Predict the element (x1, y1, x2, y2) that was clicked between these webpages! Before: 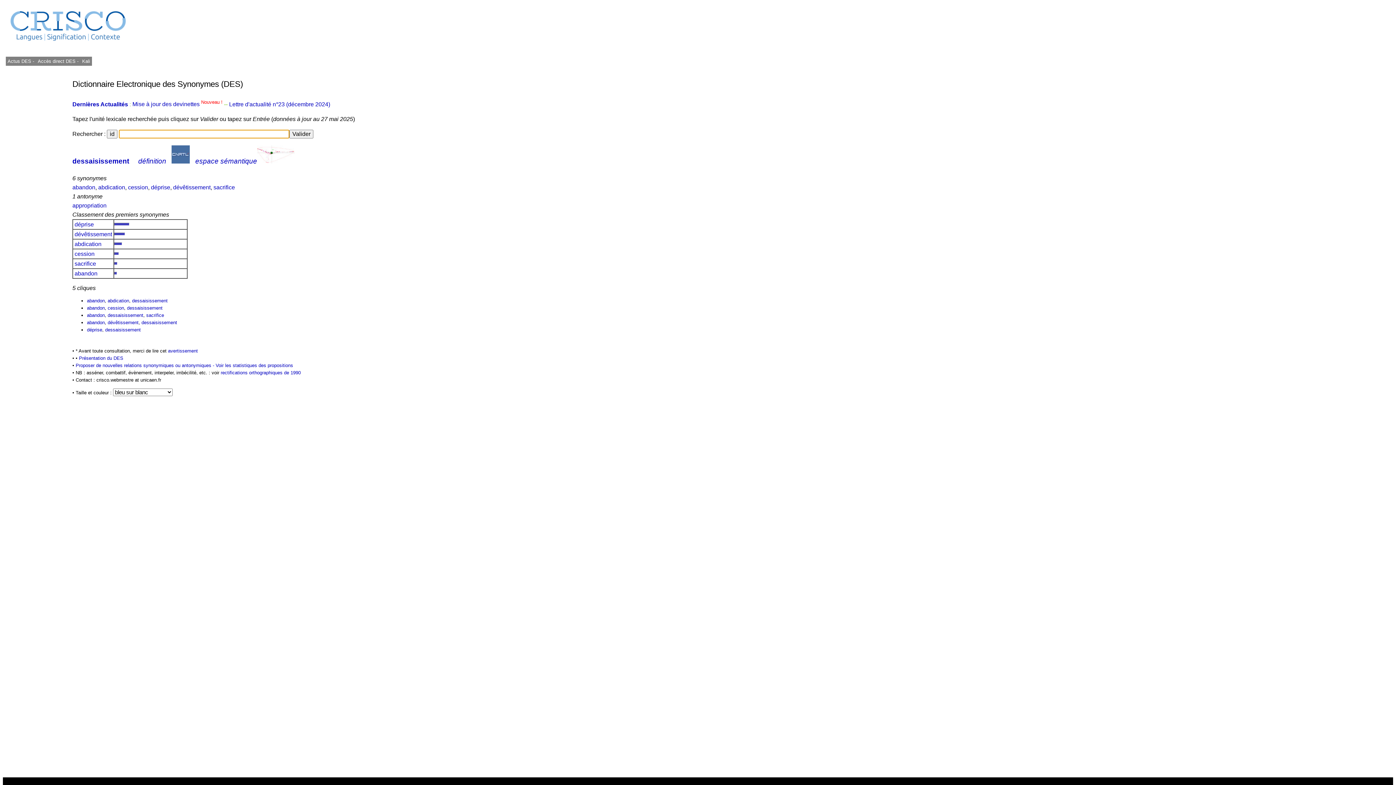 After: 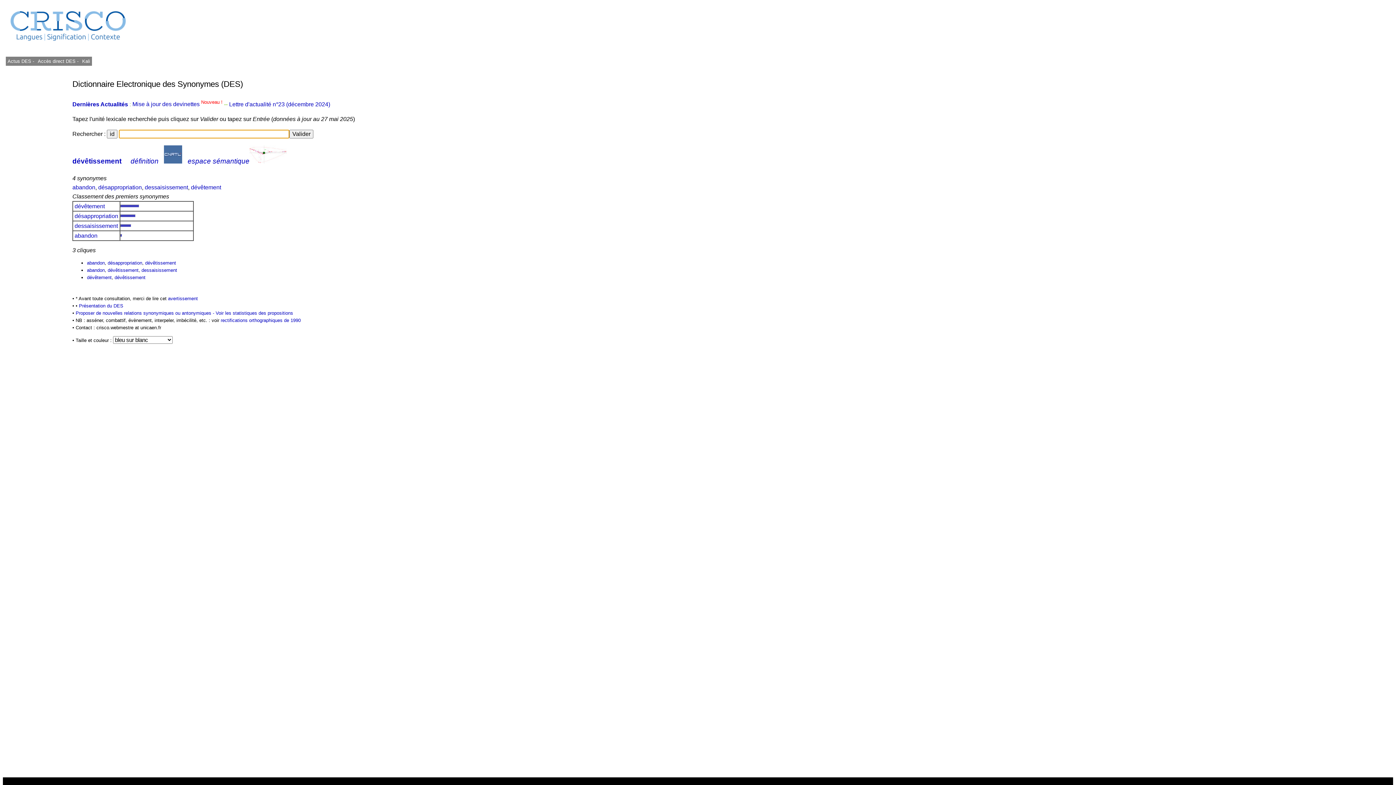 Action: bbox: (73, 231, 113, 237) label:  dévêtissement 